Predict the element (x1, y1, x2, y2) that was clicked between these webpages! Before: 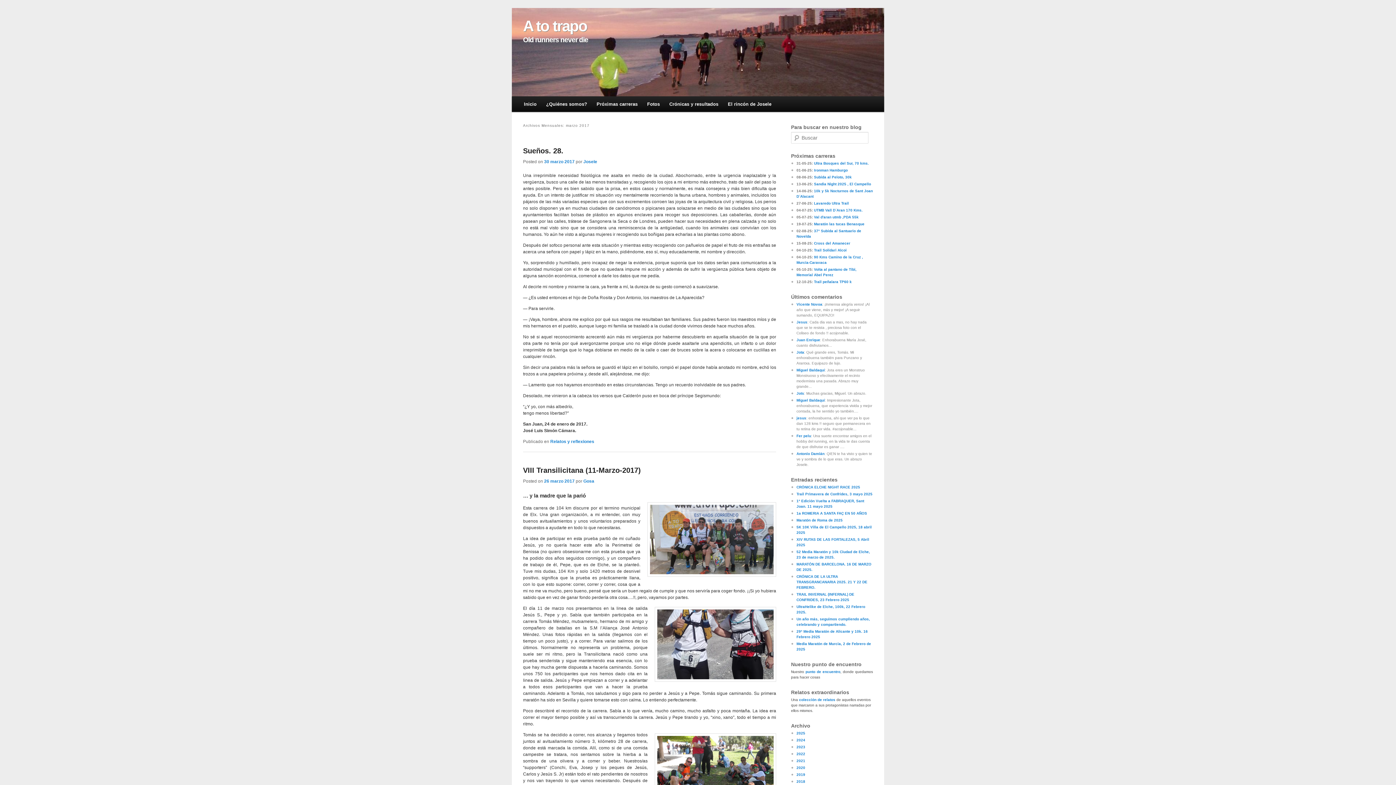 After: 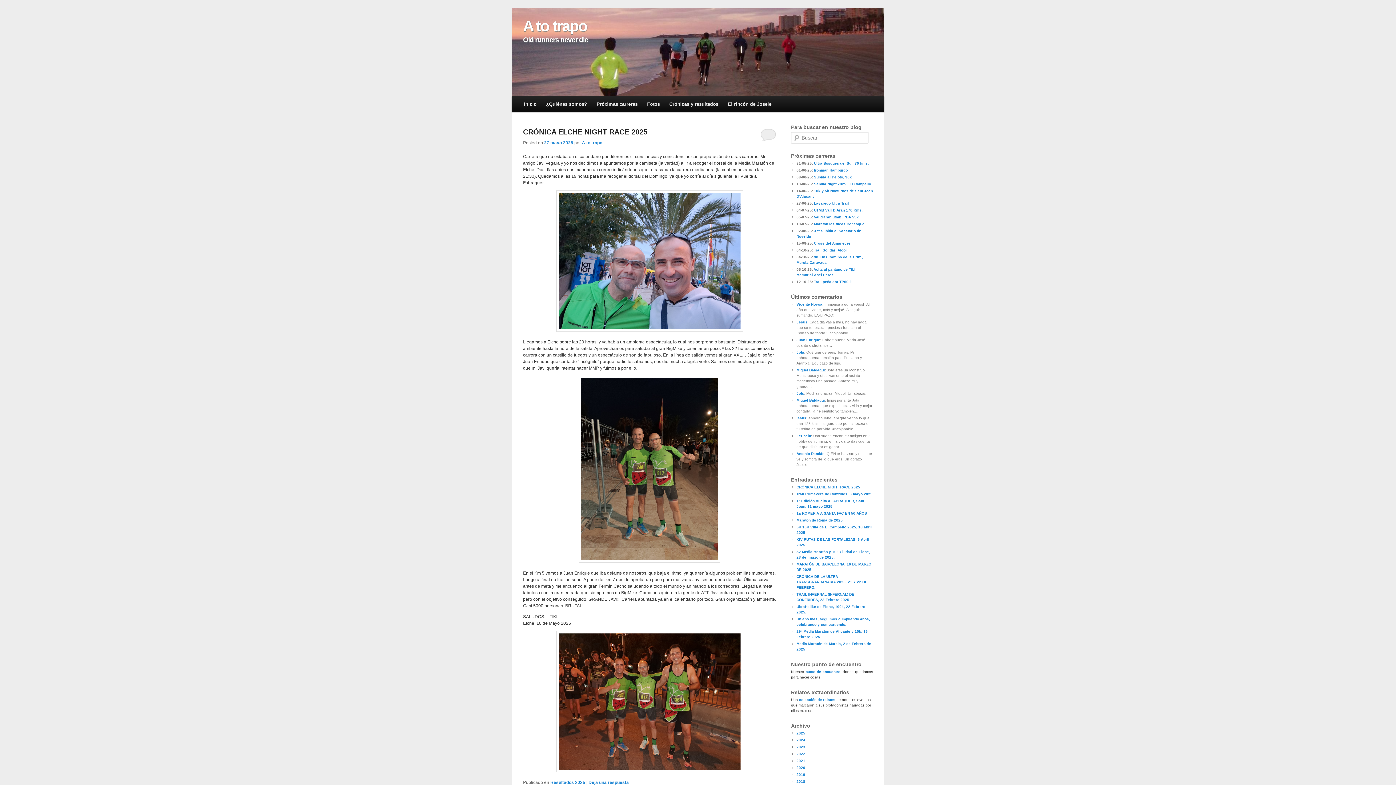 Action: label: A to trapo bbox: (523, 17, 587, 34)